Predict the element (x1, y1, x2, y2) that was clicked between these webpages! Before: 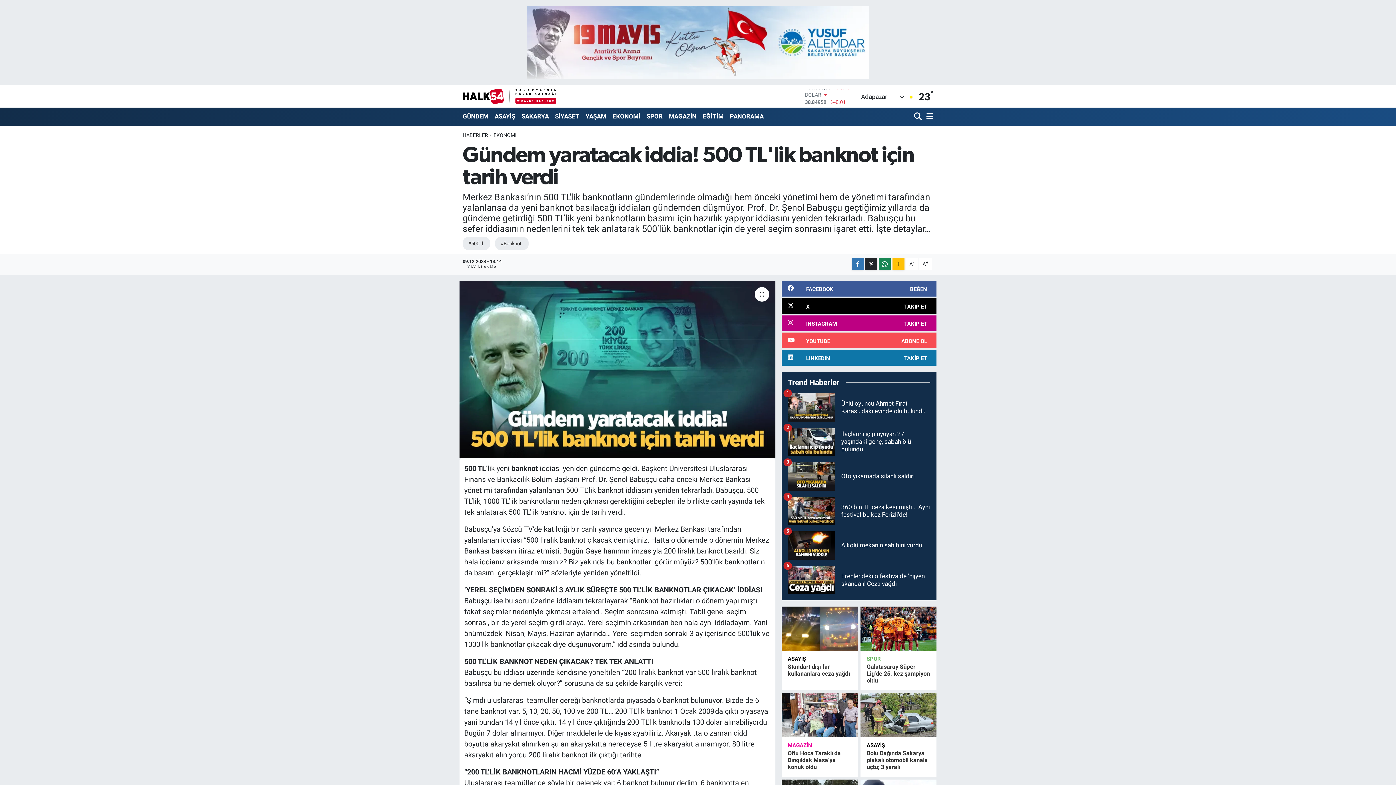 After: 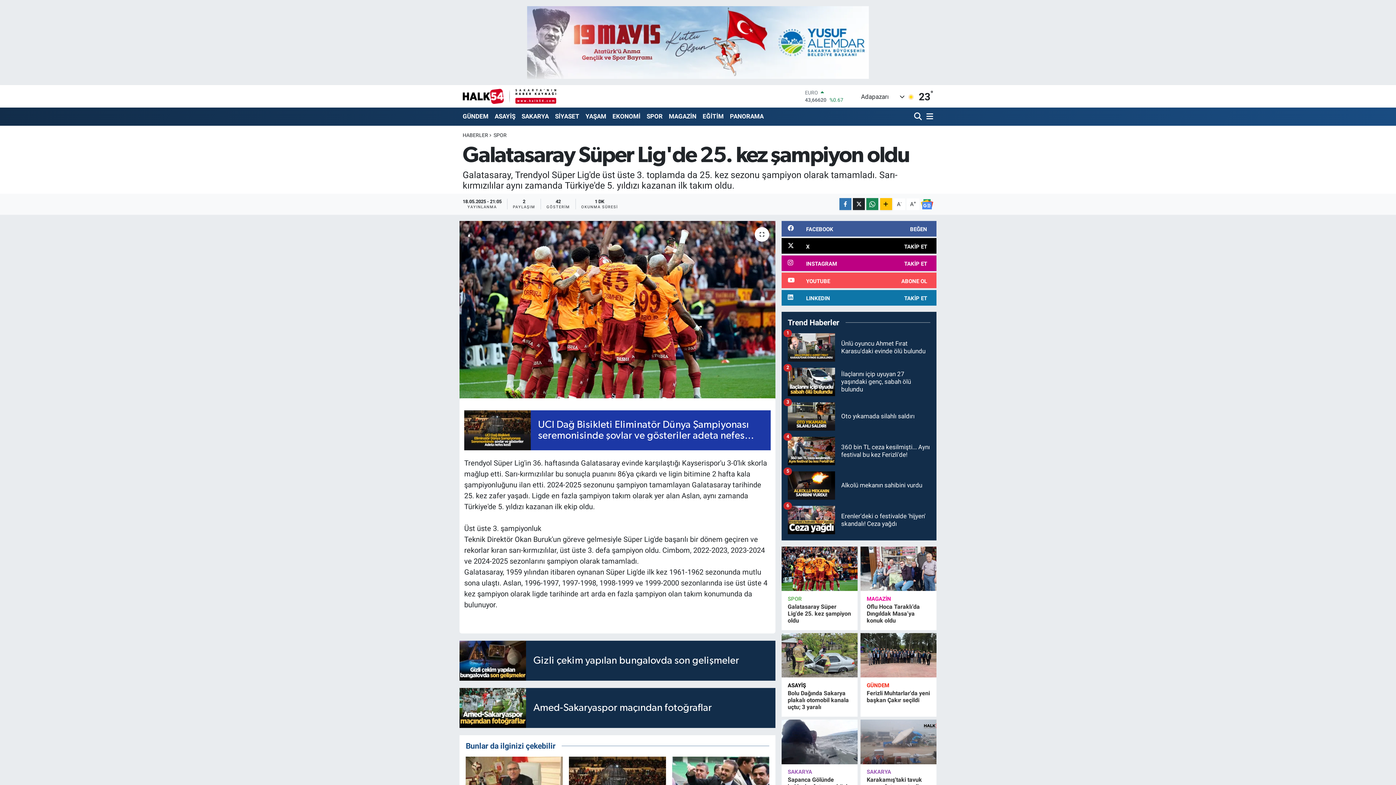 Action: bbox: (860, 606, 936, 651)